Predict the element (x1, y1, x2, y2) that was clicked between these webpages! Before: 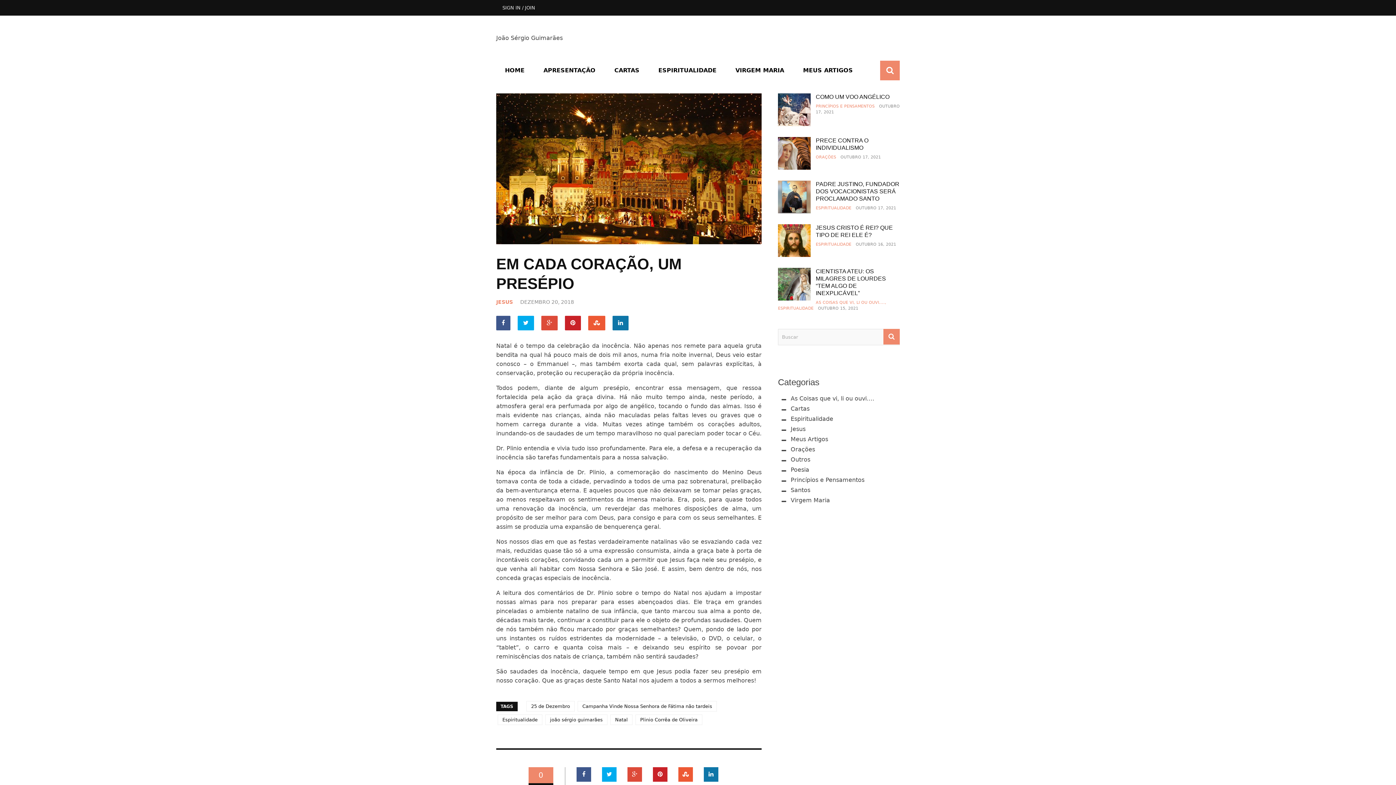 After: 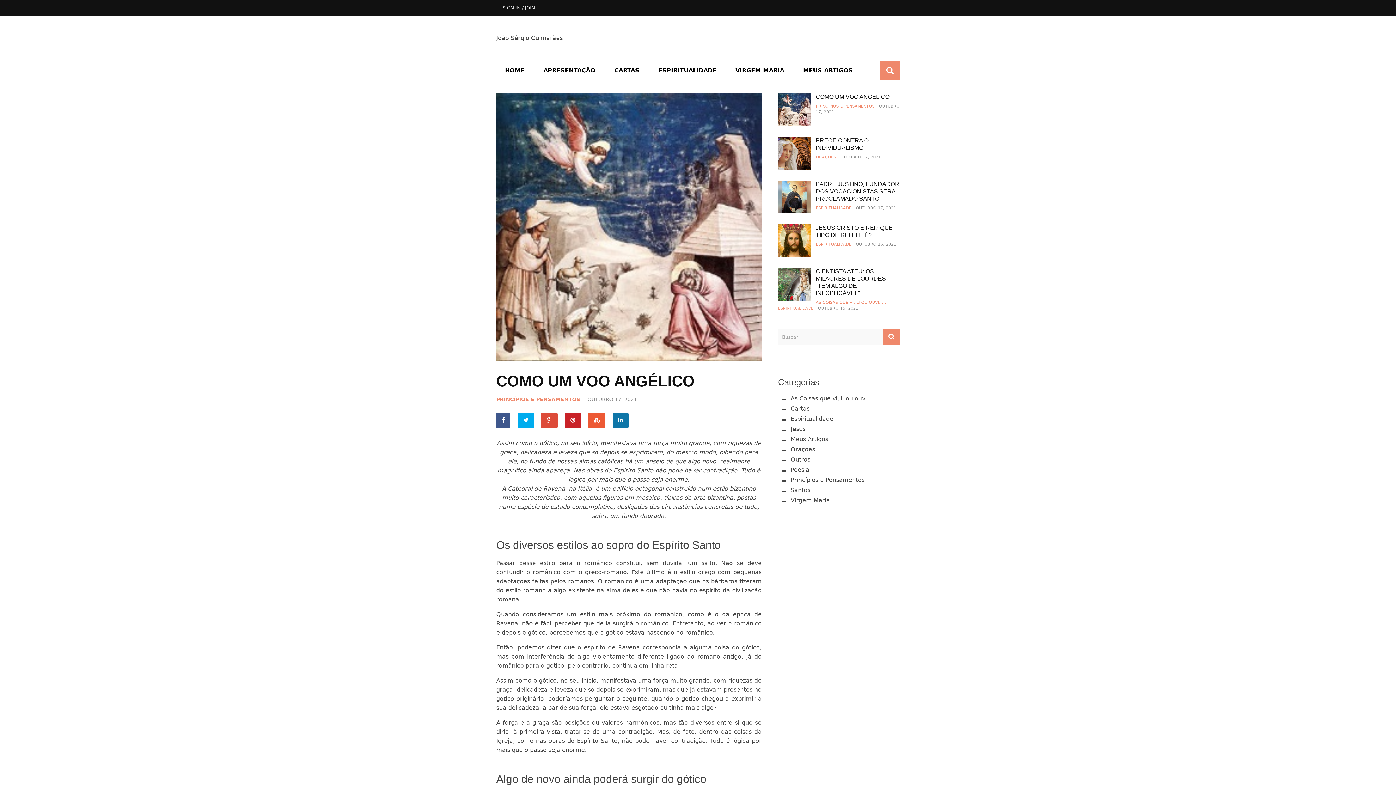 Action: label: COMO UM VOO ANGÉLICO bbox: (816, 93, 889, 100)